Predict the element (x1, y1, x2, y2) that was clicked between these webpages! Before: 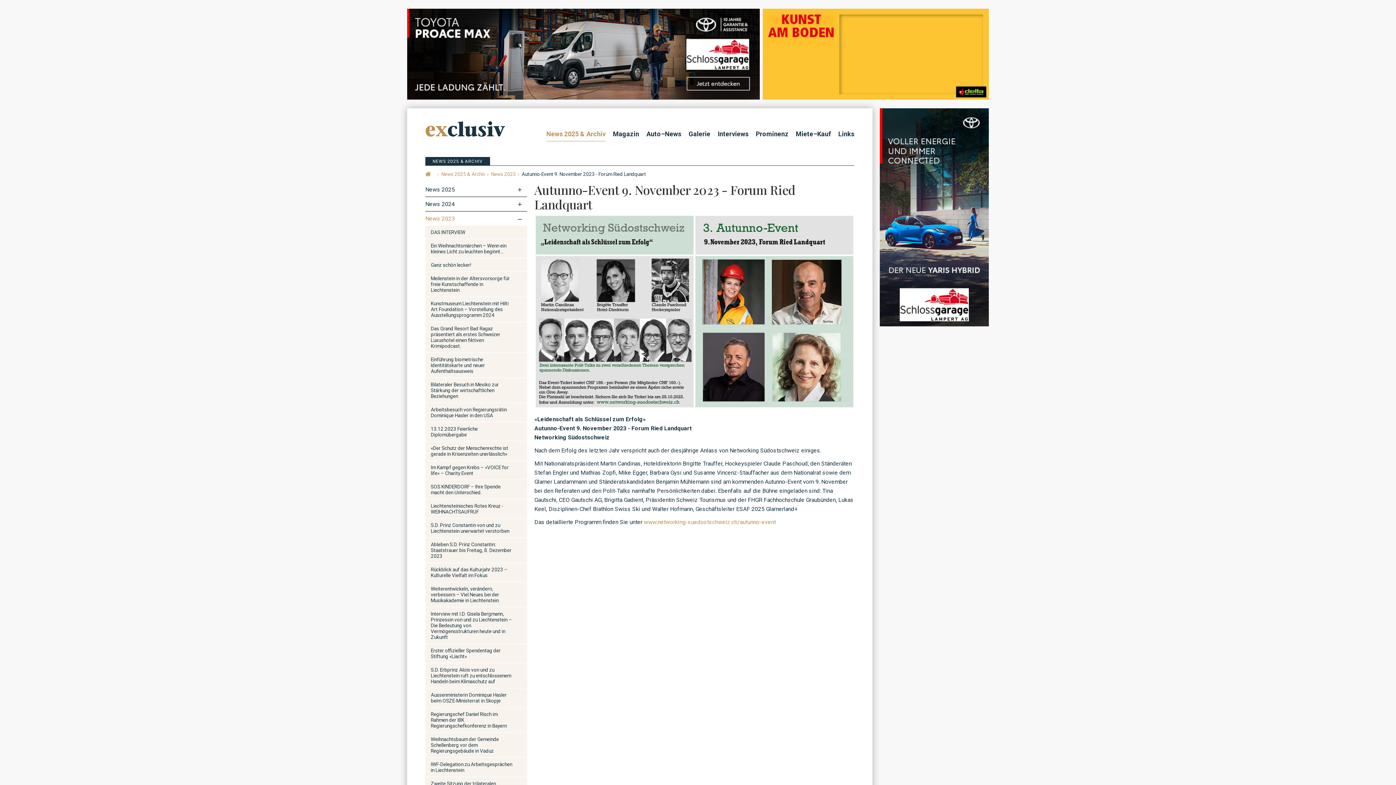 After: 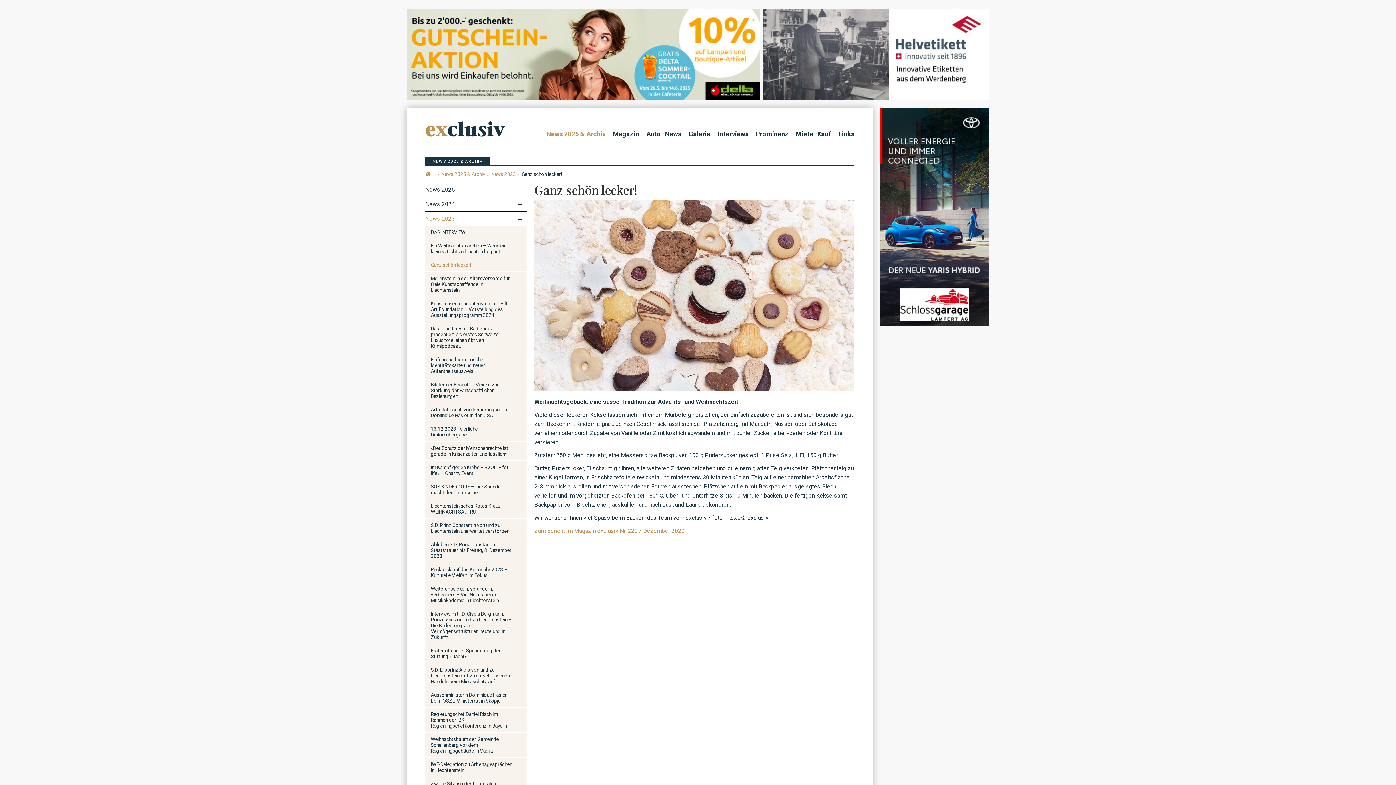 Action: bbox: (425, 258, 527, 271) label: Ganz schön lecker!